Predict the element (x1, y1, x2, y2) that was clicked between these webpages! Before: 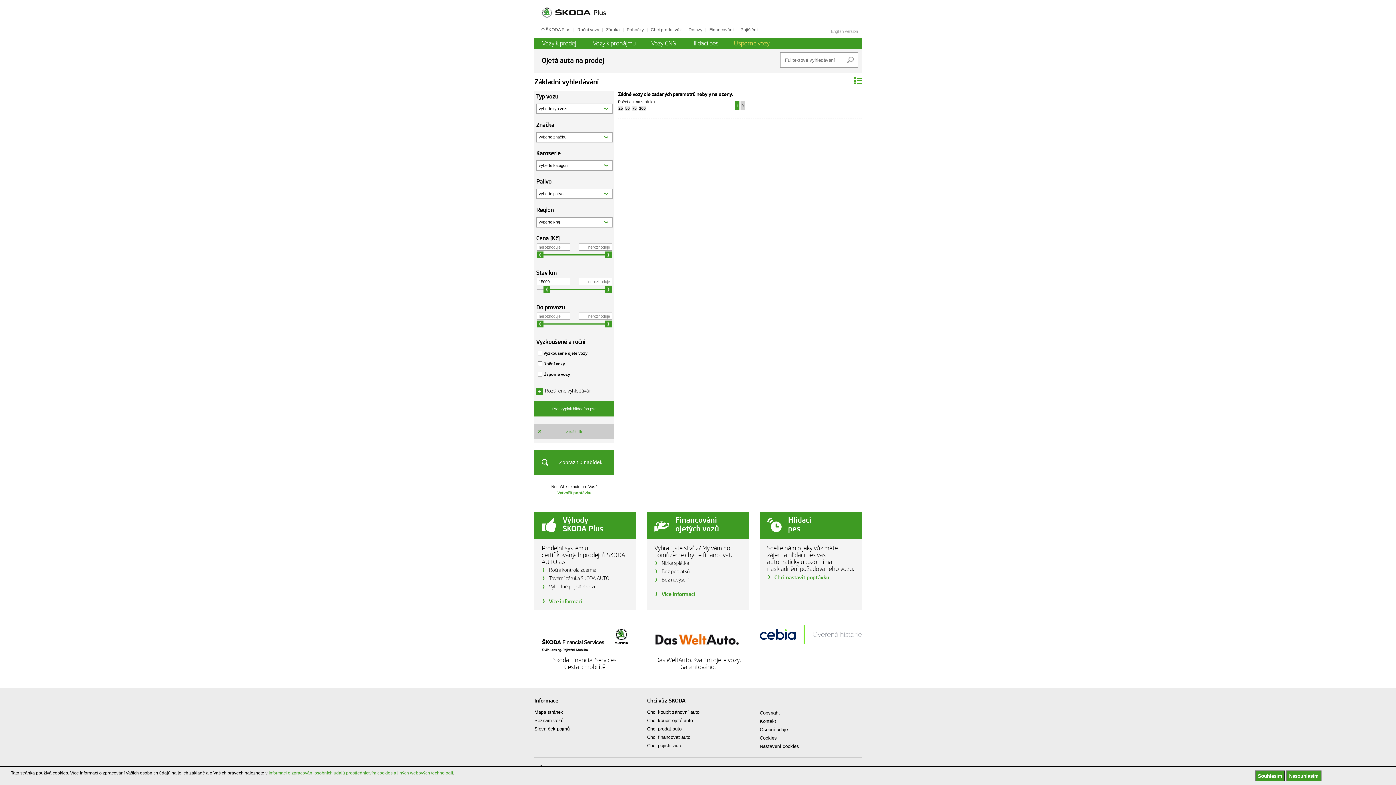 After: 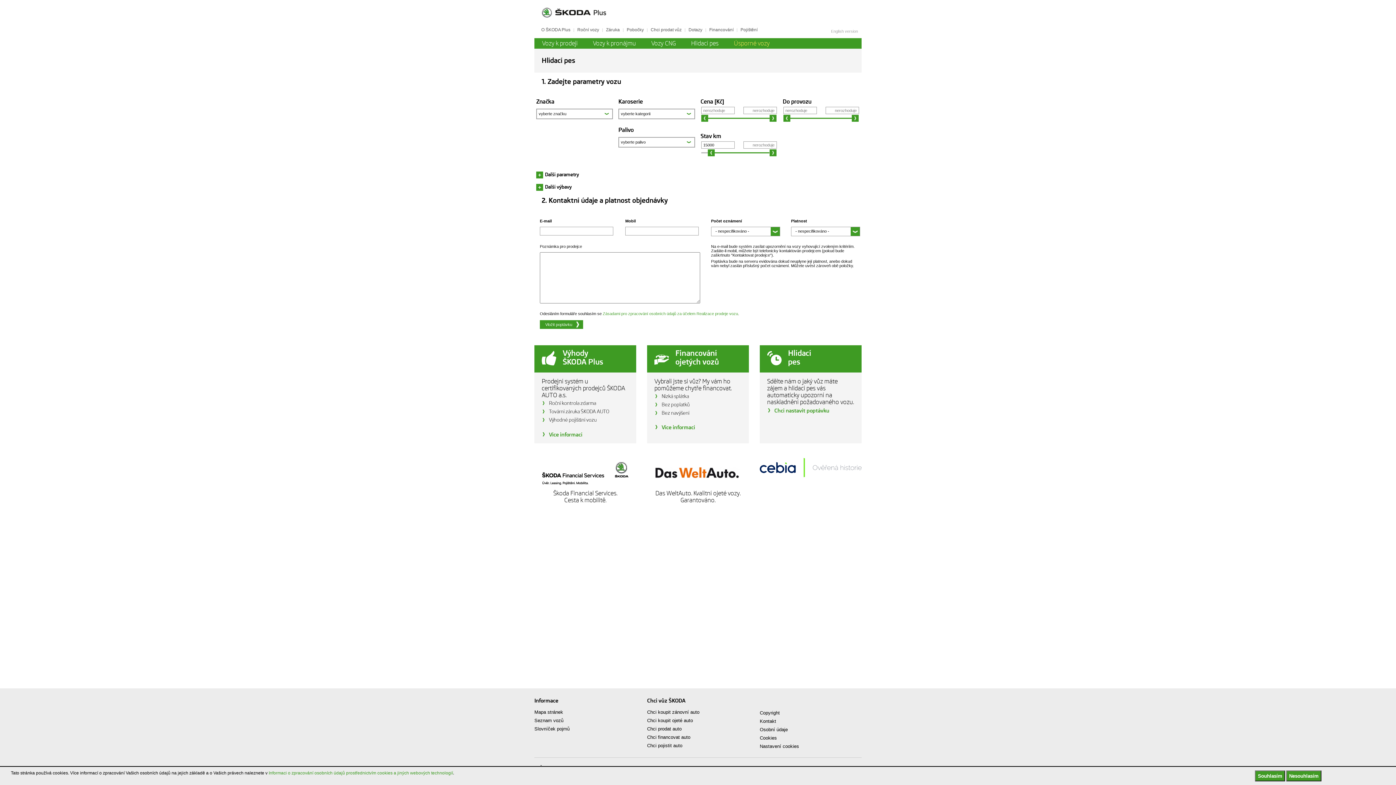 Action: label: Předvyplnit hlídacího psa bbox: (534, 401, 614, 416)